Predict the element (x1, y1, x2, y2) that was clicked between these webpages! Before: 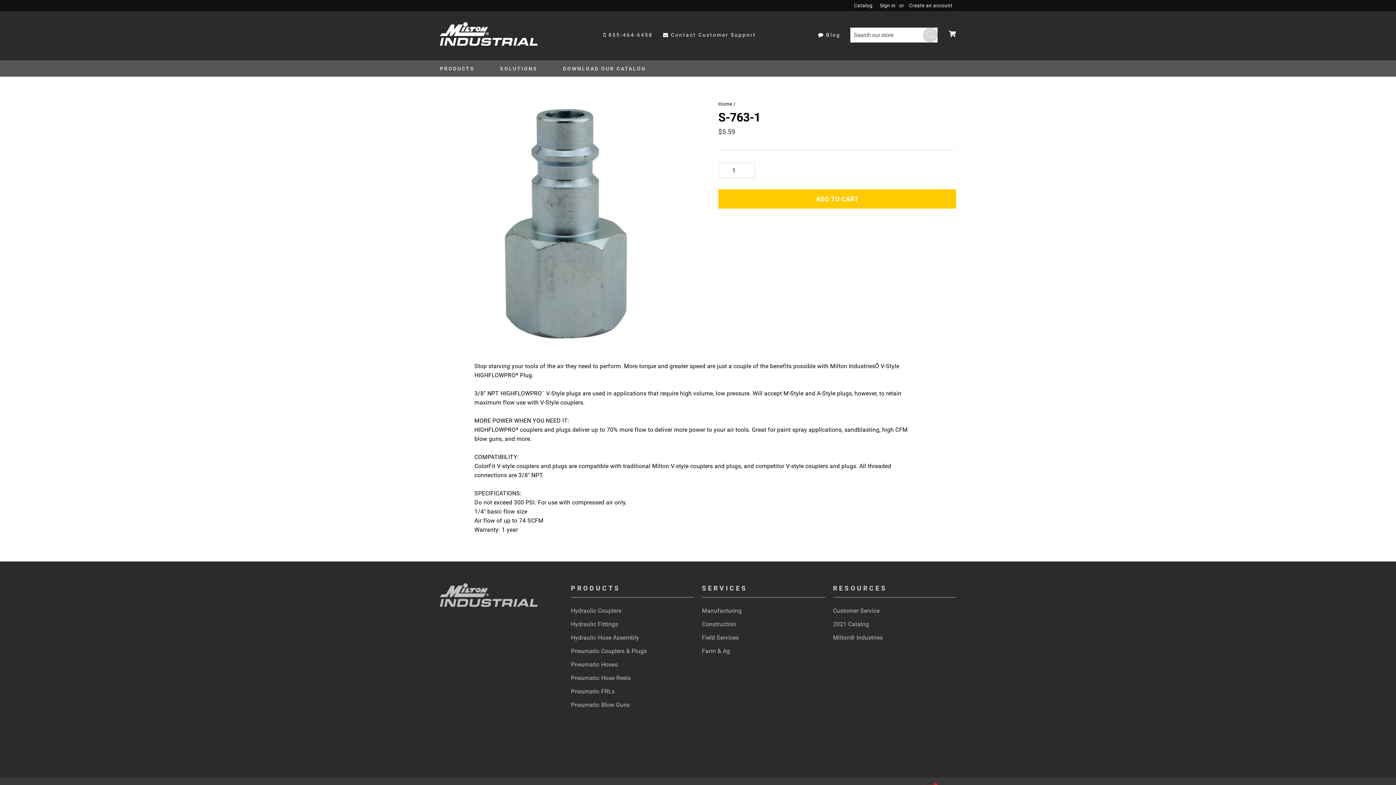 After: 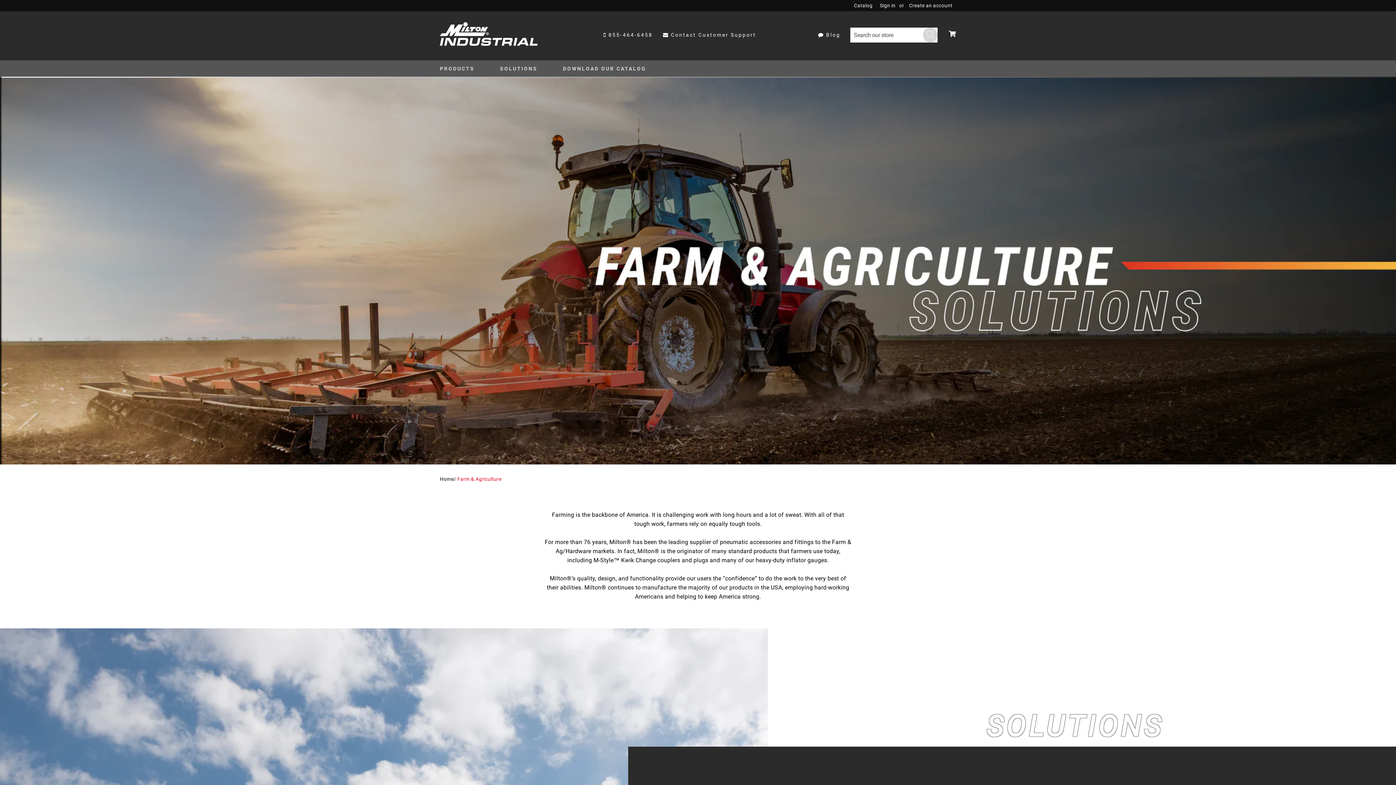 Action: label: Farm & Ag bbox: (702, 645, 730, 657)